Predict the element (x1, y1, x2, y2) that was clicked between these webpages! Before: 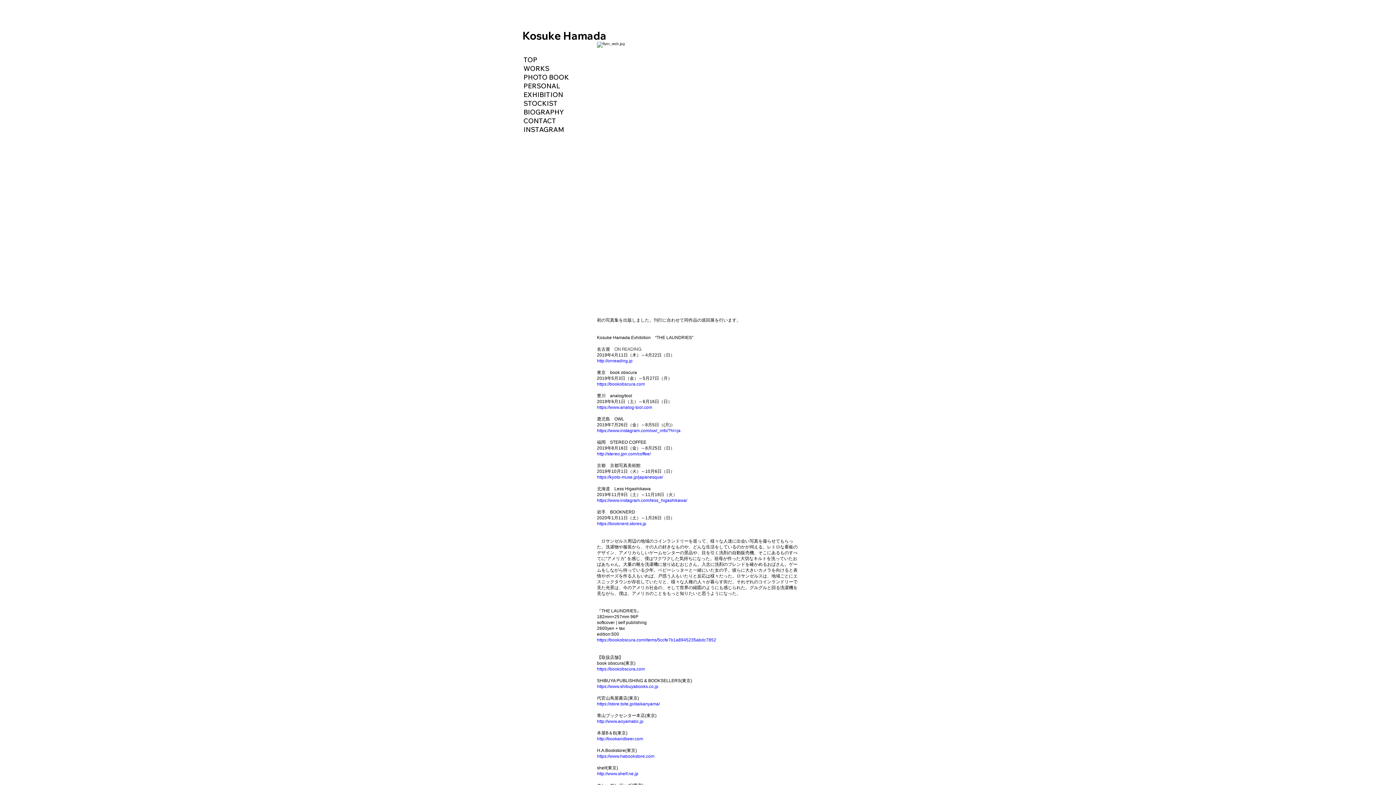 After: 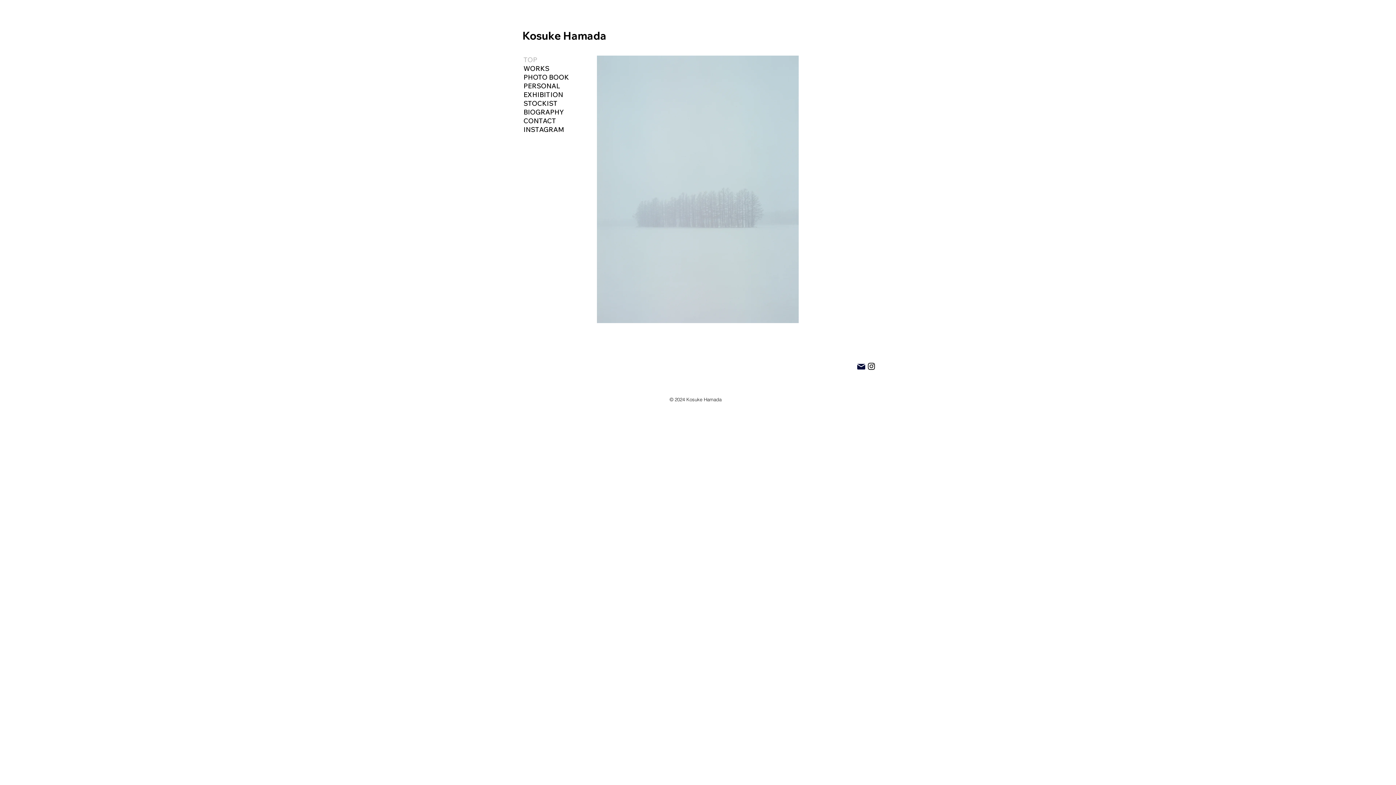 Action: label: ​Kosuke Hamada bbox: (522, 29, 606, 42)